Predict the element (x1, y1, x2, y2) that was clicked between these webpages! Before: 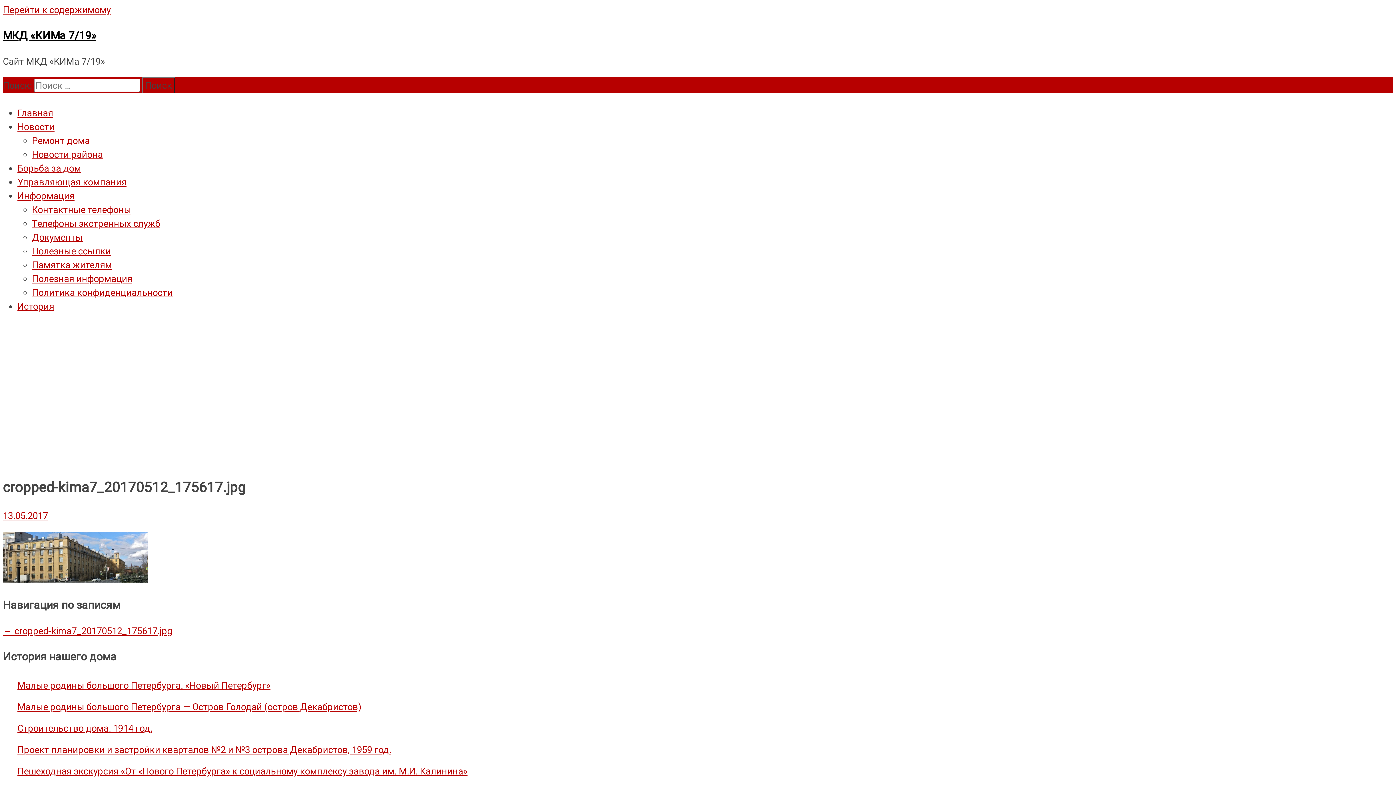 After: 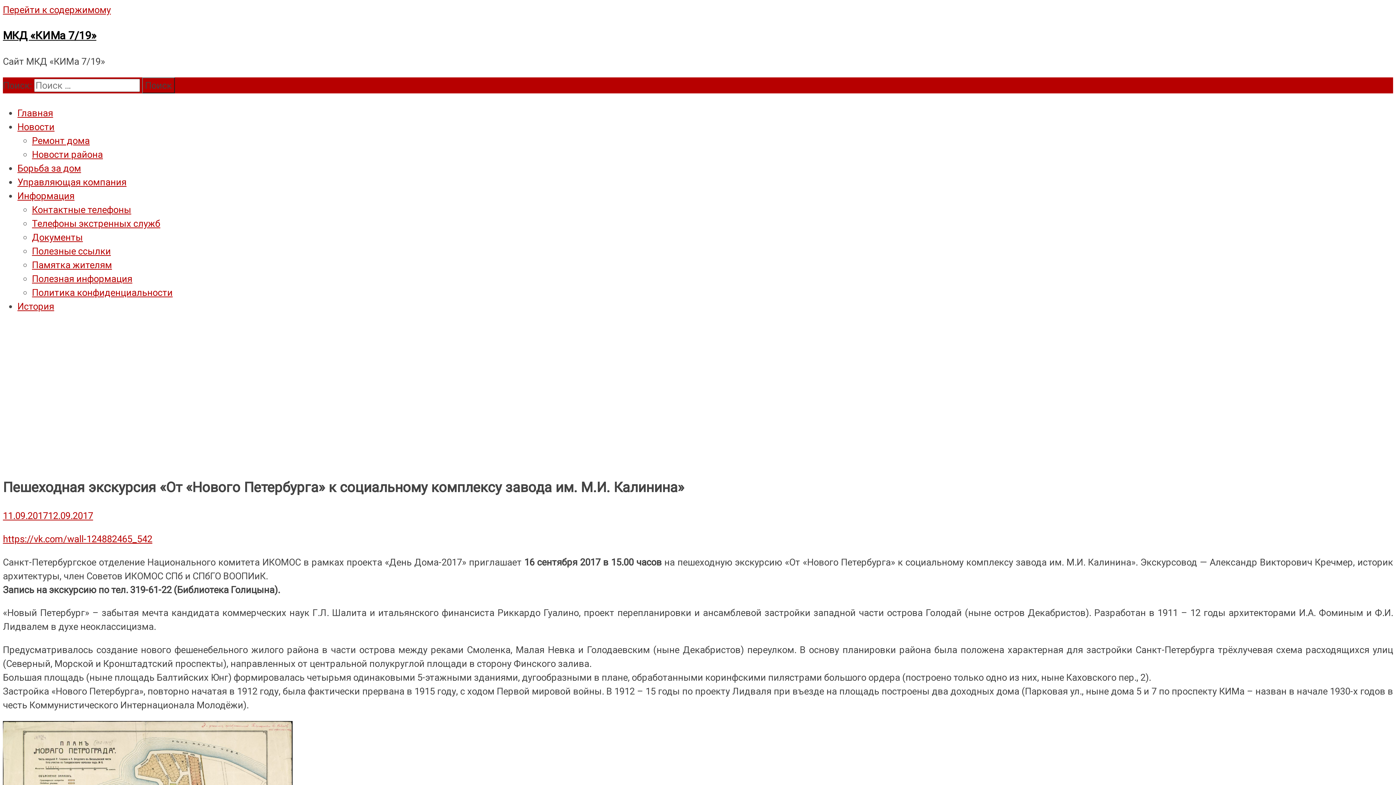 Action: label: Пешеходная экскурсия «От «Нового Петербурга» к социальному комплексу завода им. М.И. Калинина» bbox: (17, 764, 1393, 778)